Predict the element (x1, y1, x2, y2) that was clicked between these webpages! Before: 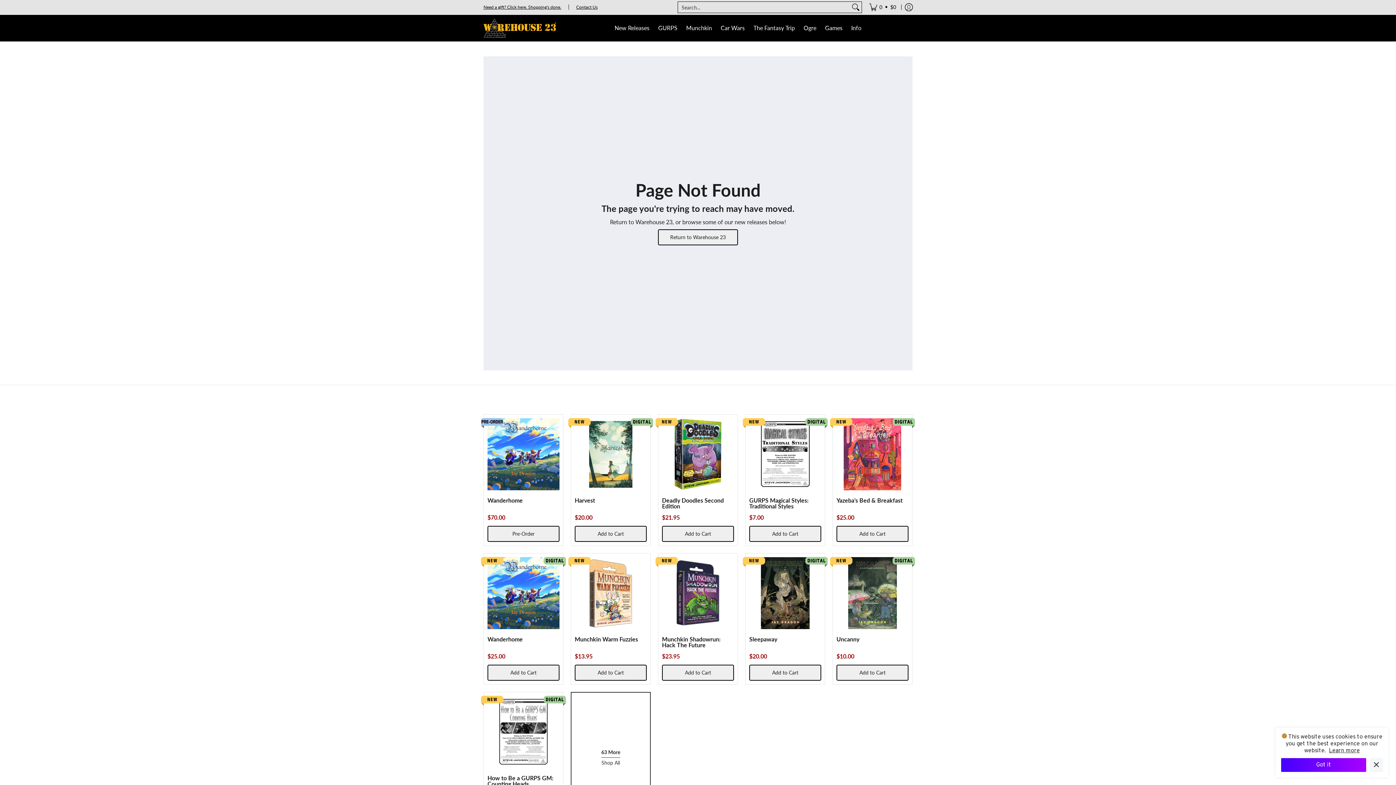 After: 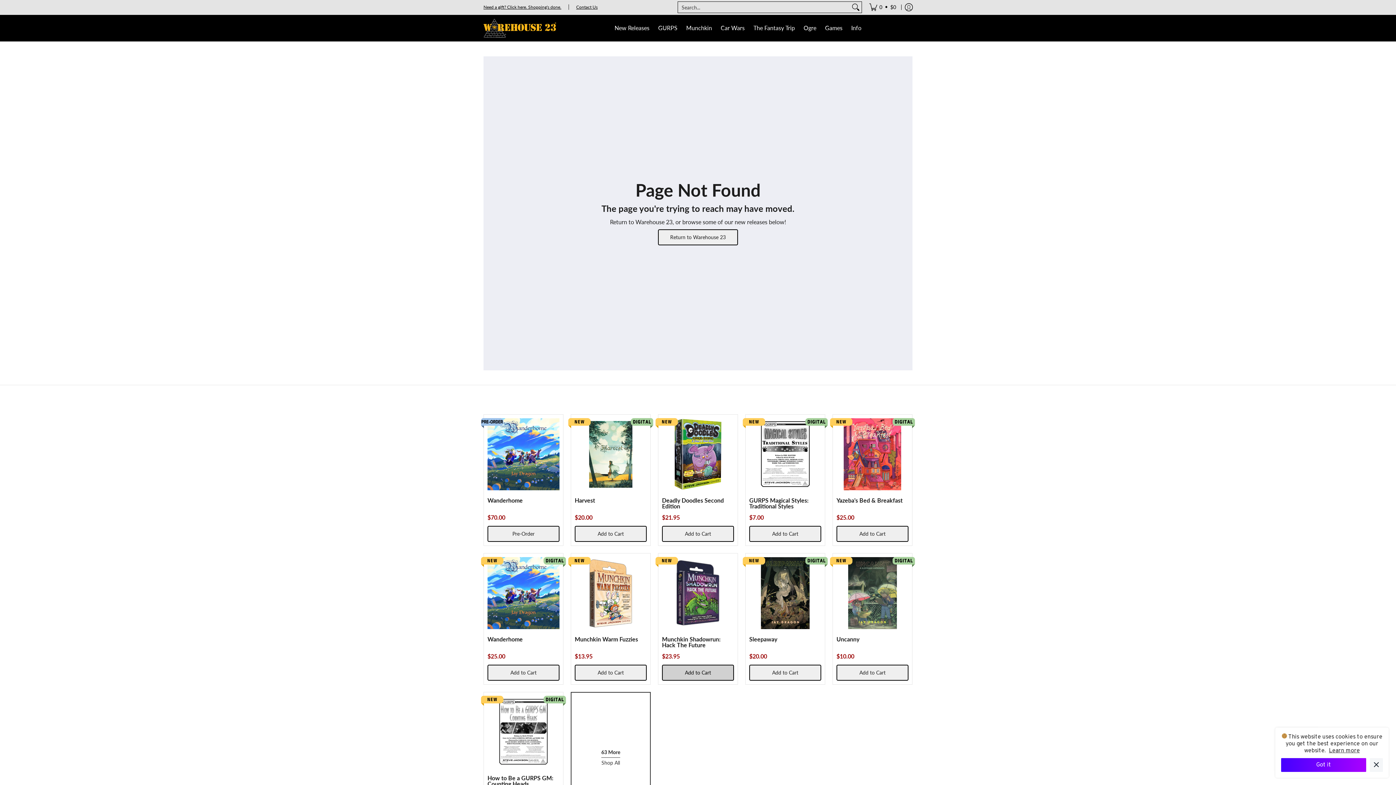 Action: label: Add to Cart bbox: (662, 665, 734, 681)